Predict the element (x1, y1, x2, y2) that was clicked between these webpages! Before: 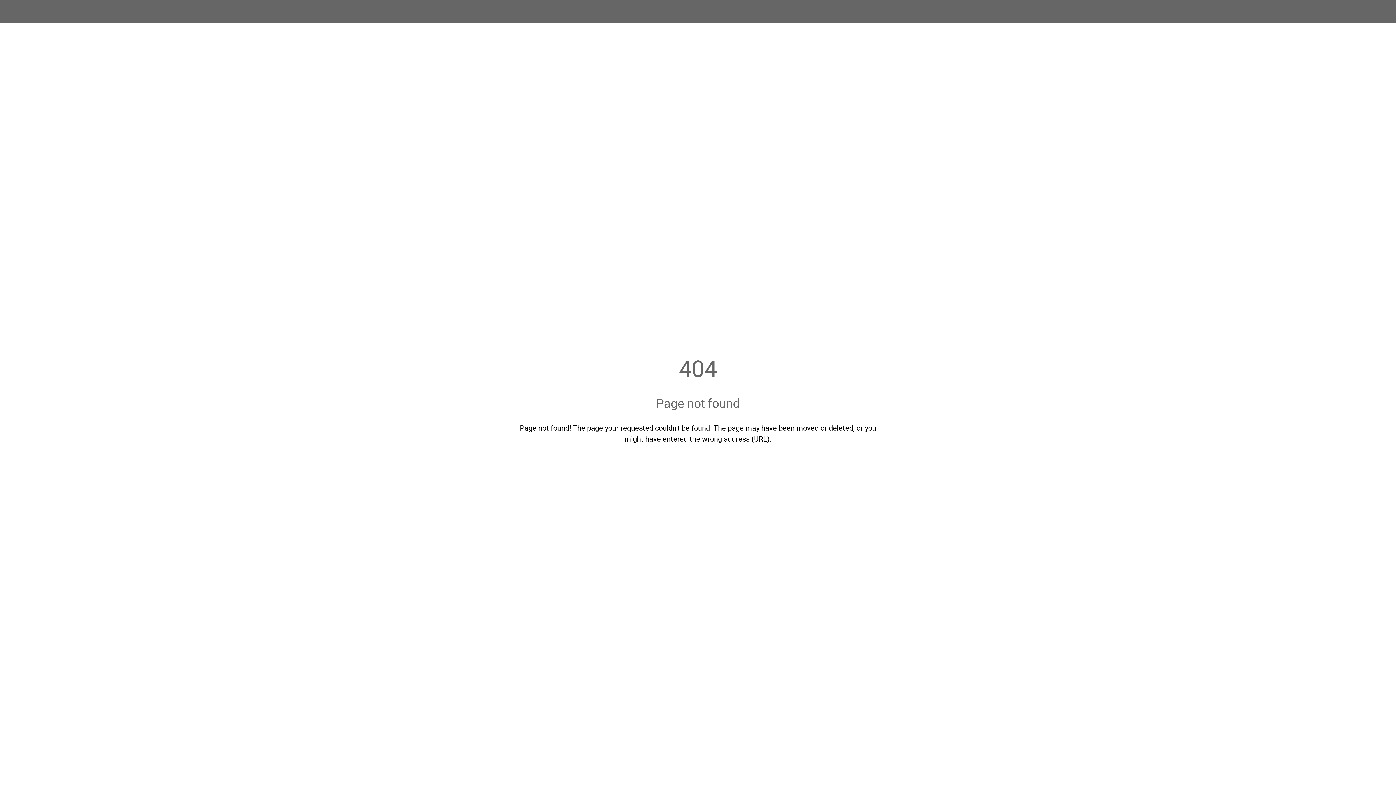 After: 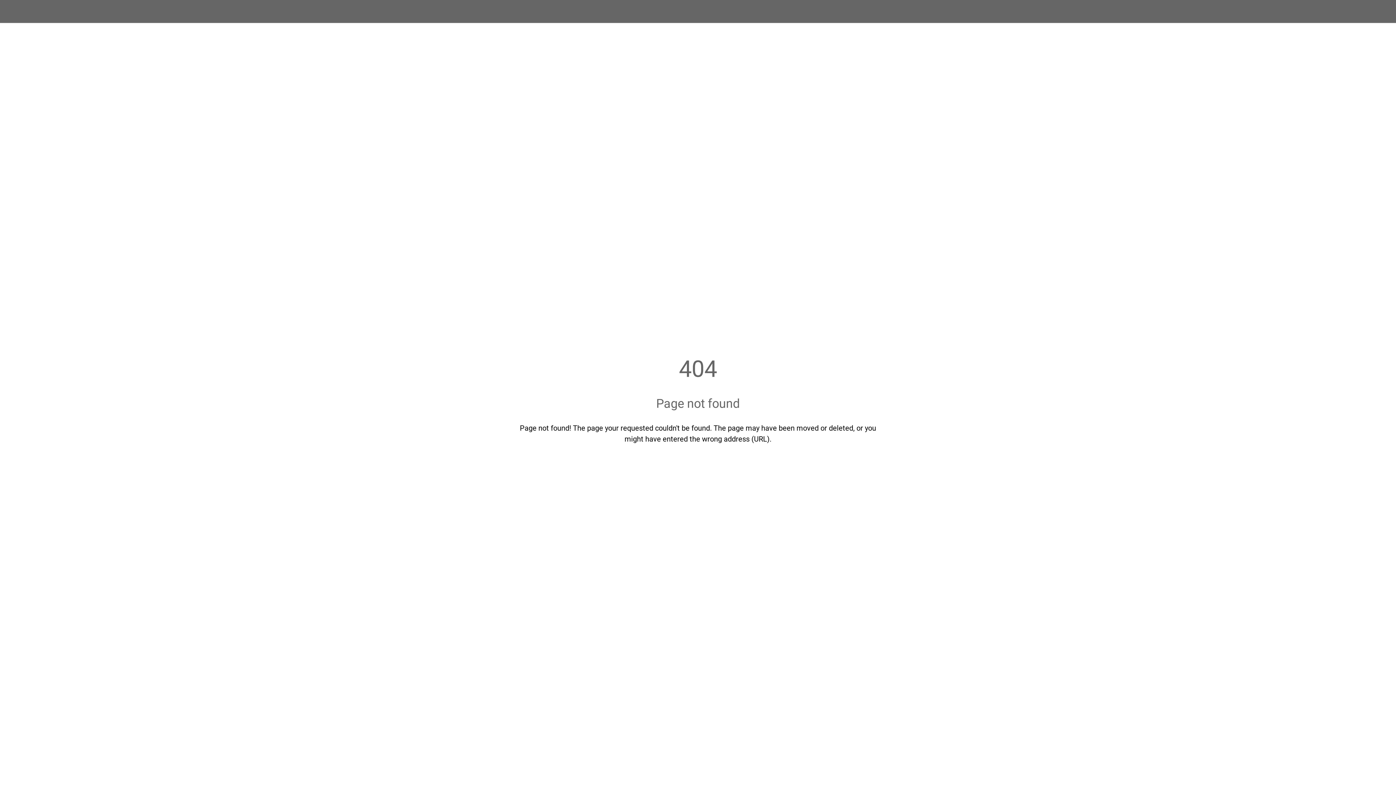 Action: bbox: (10, 7, 18, 15) label: Close